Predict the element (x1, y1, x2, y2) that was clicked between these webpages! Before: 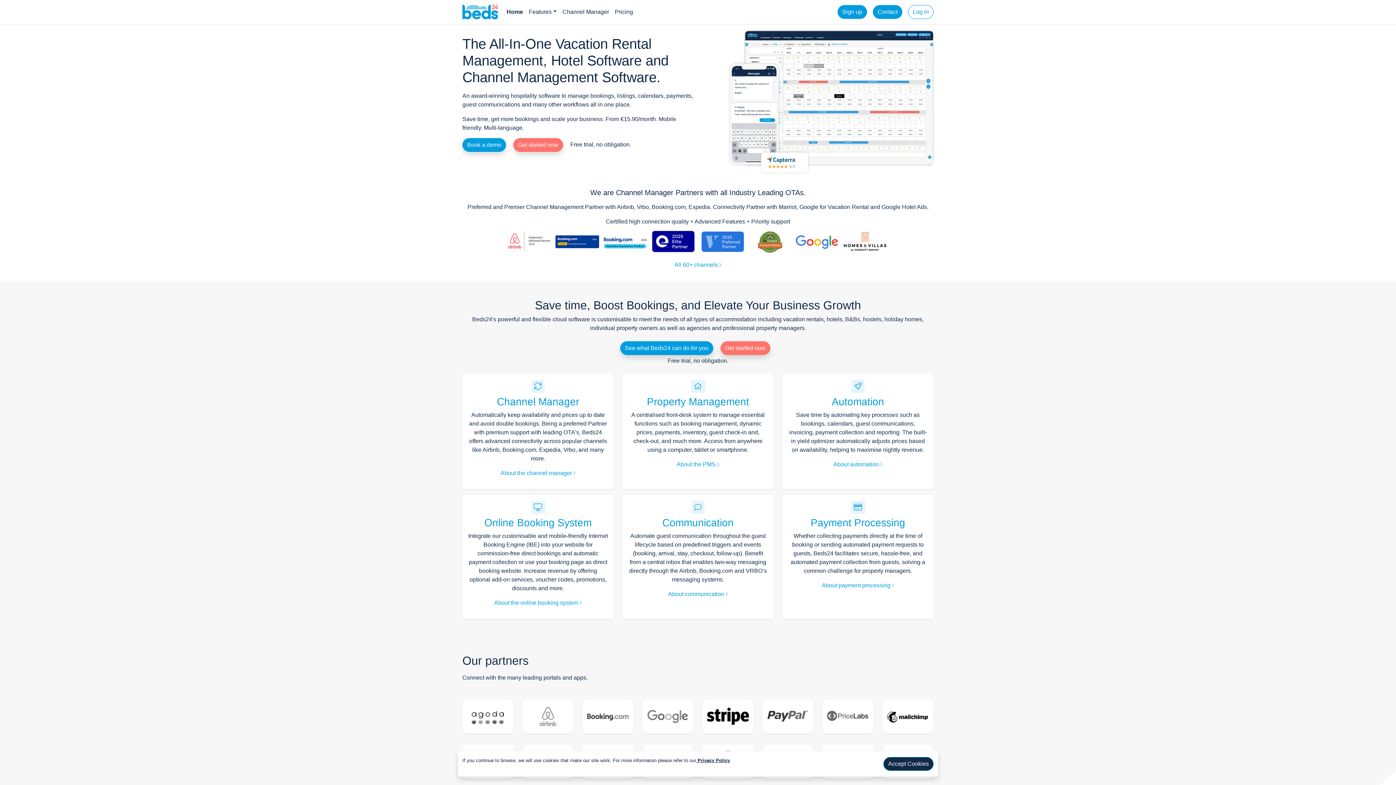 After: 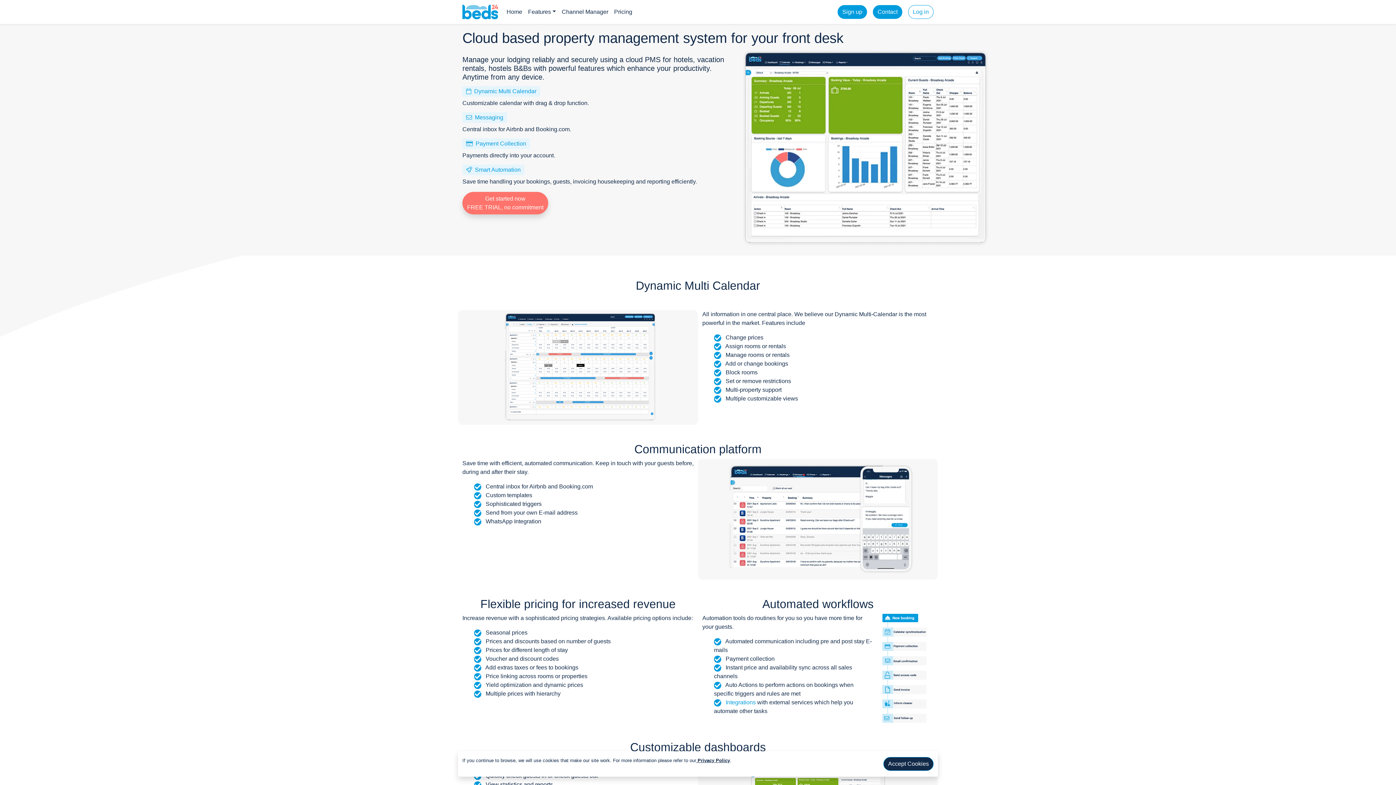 Action: label: About communication  bbox: (668, 591, 728, 597)